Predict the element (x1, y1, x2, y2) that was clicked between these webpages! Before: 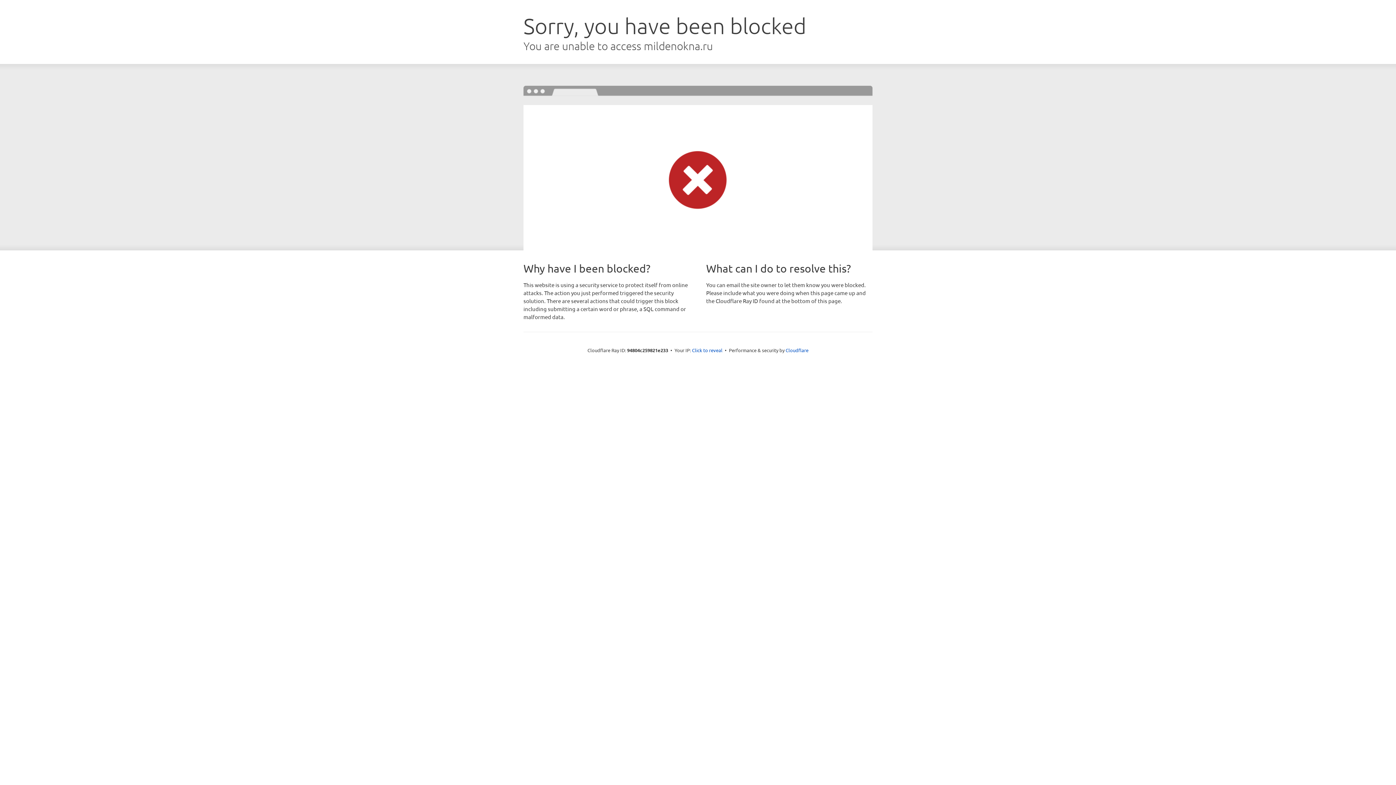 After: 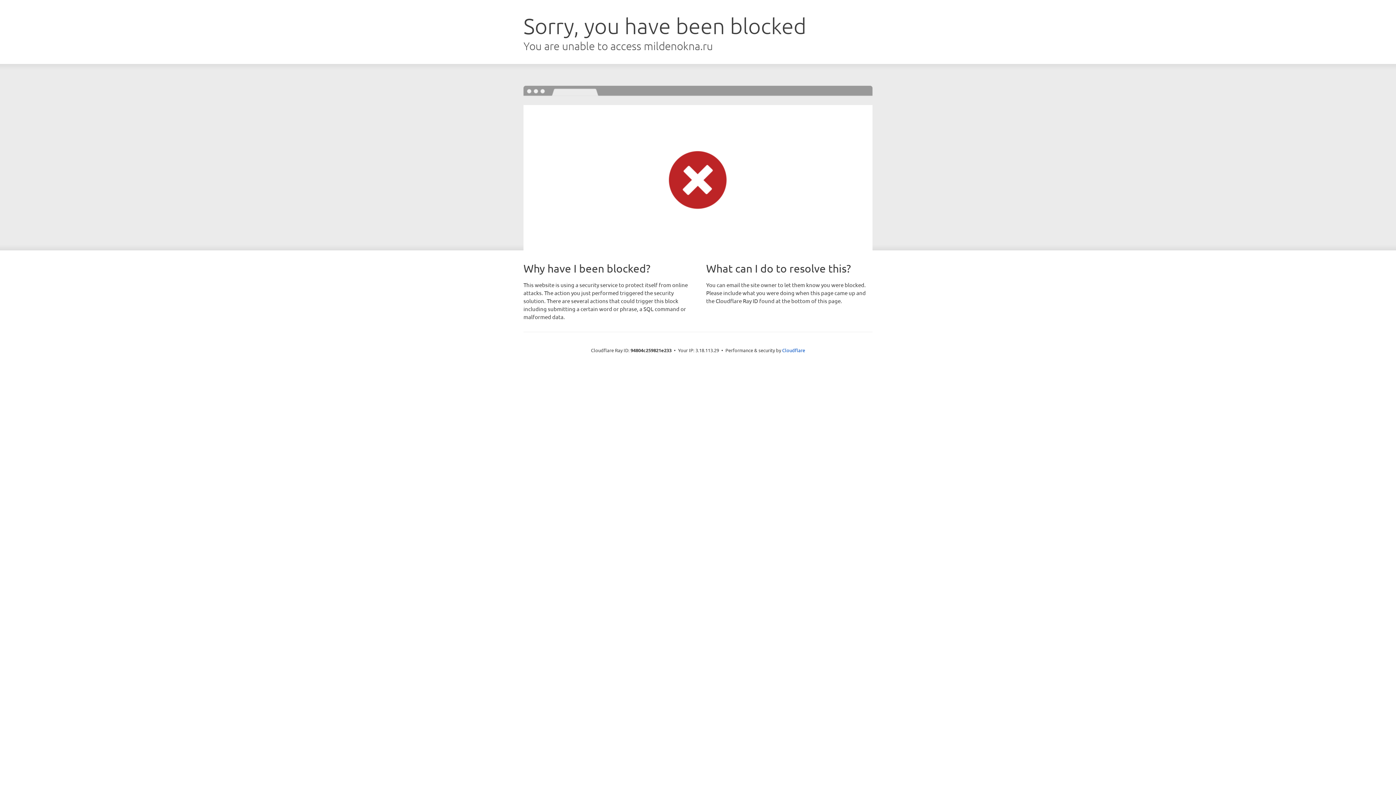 Action: bbox: (692, 346, 722, 353) label: Click to reveal